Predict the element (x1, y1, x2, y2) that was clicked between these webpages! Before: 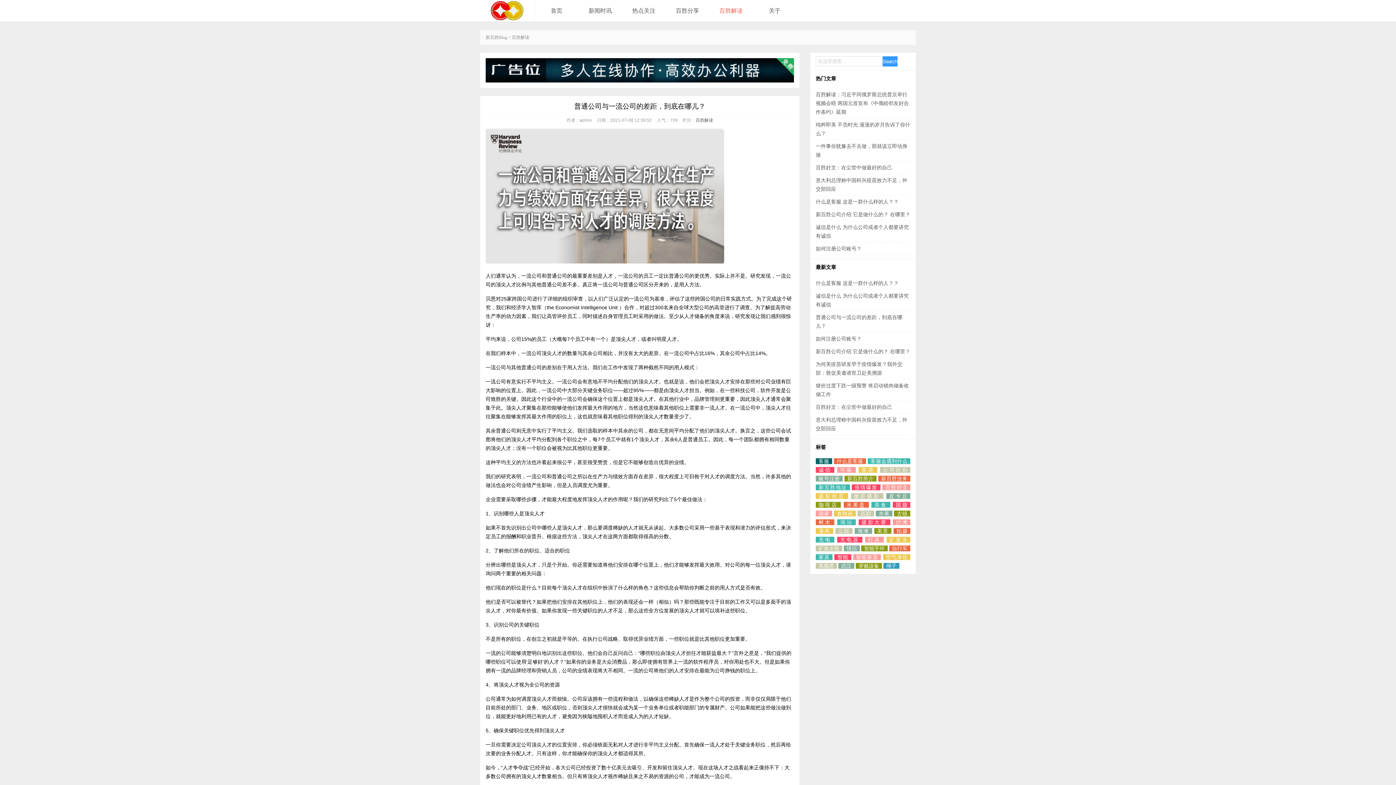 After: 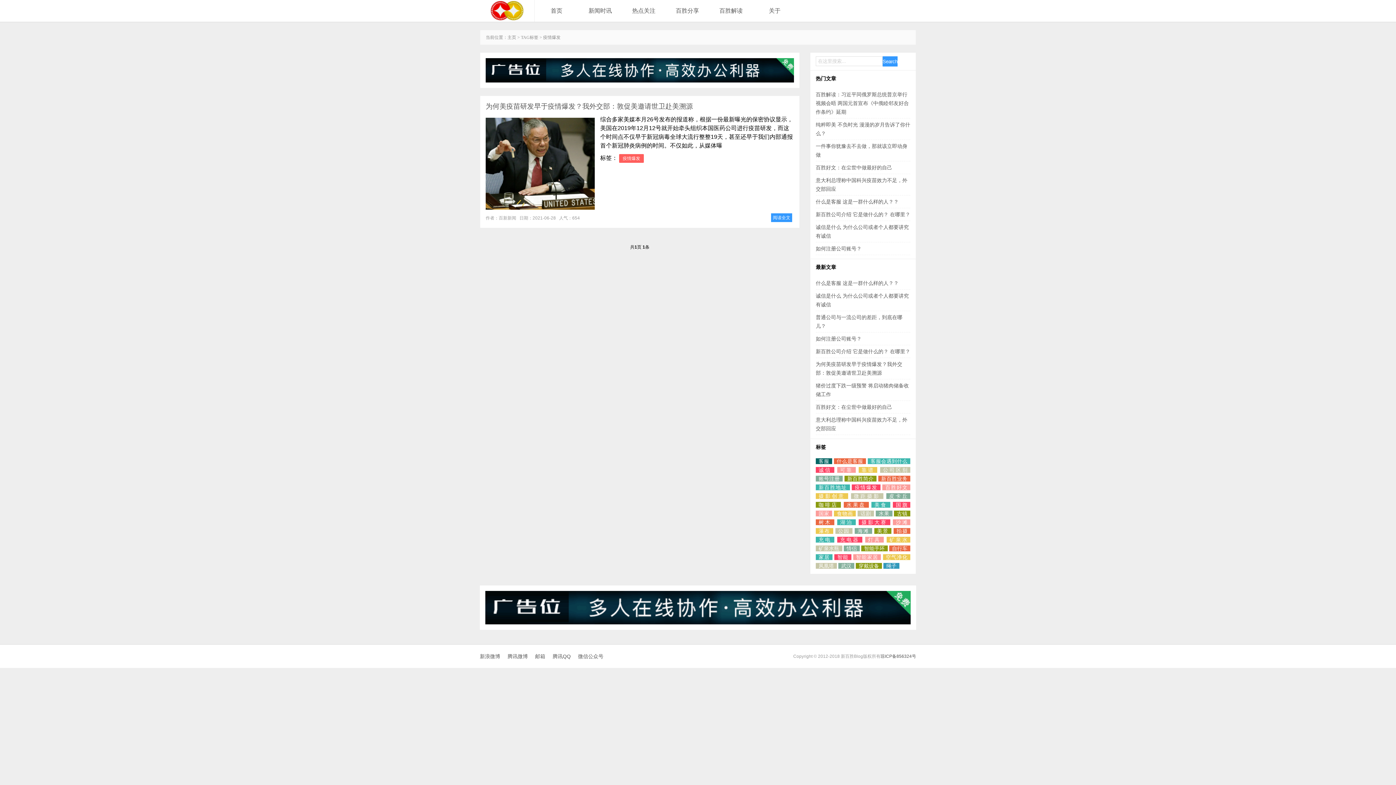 Action: bbox: (852, 484, 880, 490) label: 疫情爆发